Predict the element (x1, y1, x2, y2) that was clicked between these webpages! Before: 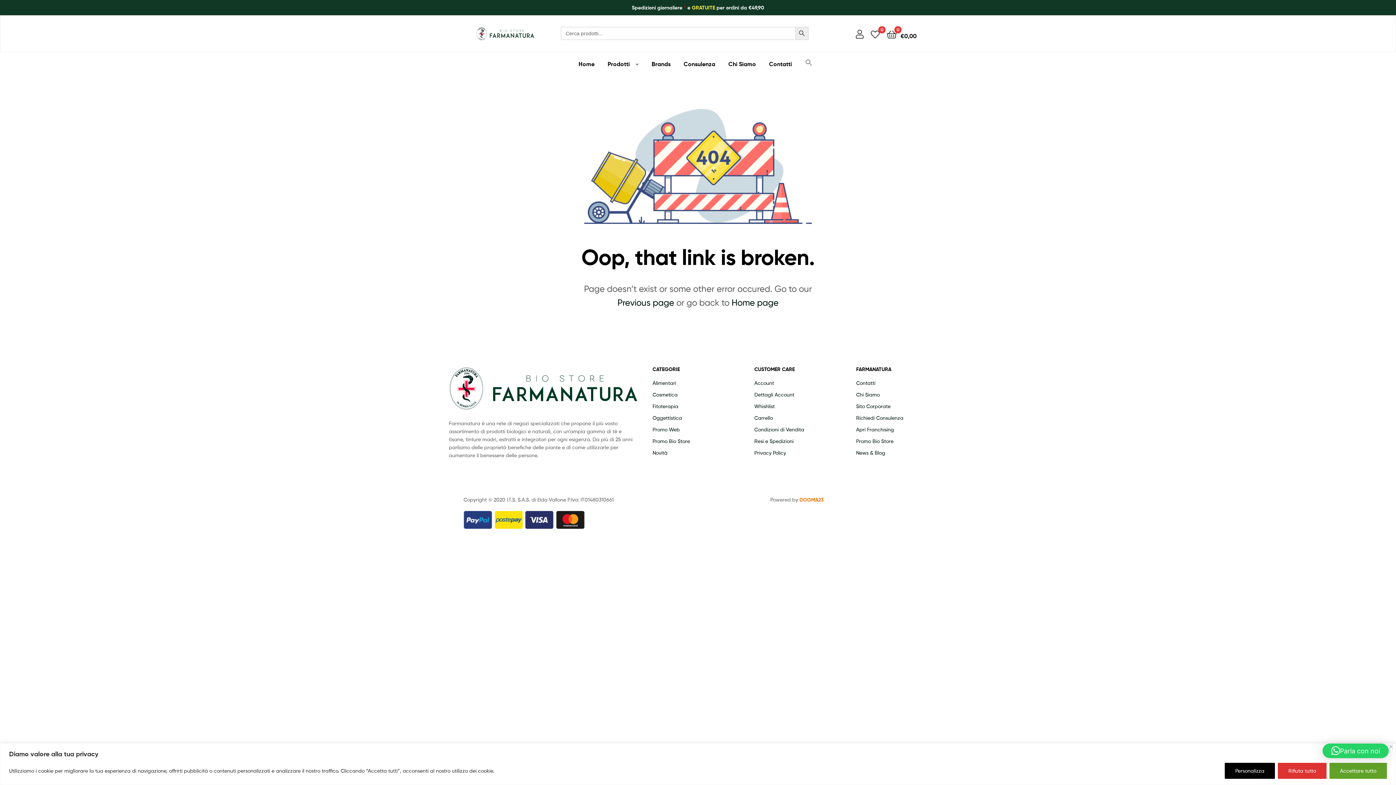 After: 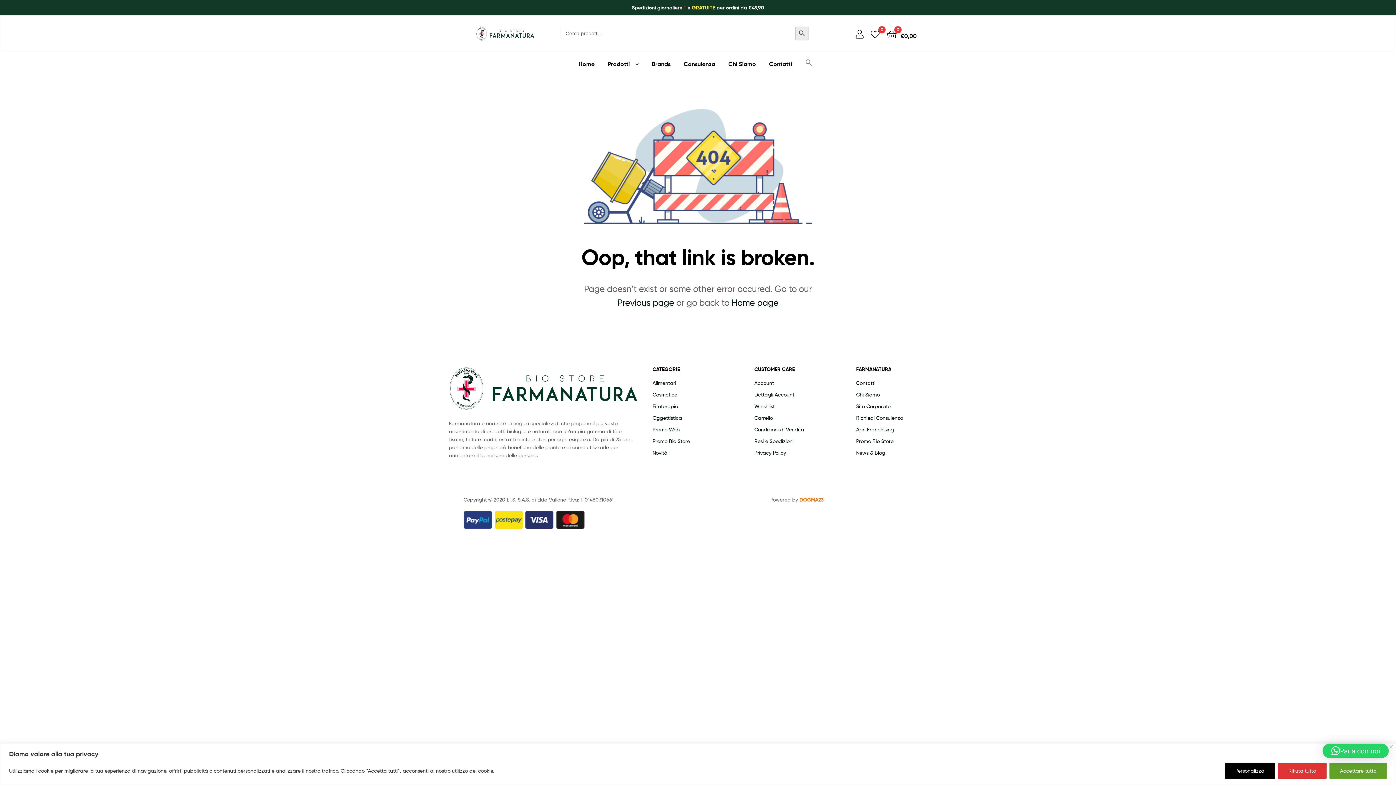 Action: label: News & Blog bbox: (856, 449, 947, 457)